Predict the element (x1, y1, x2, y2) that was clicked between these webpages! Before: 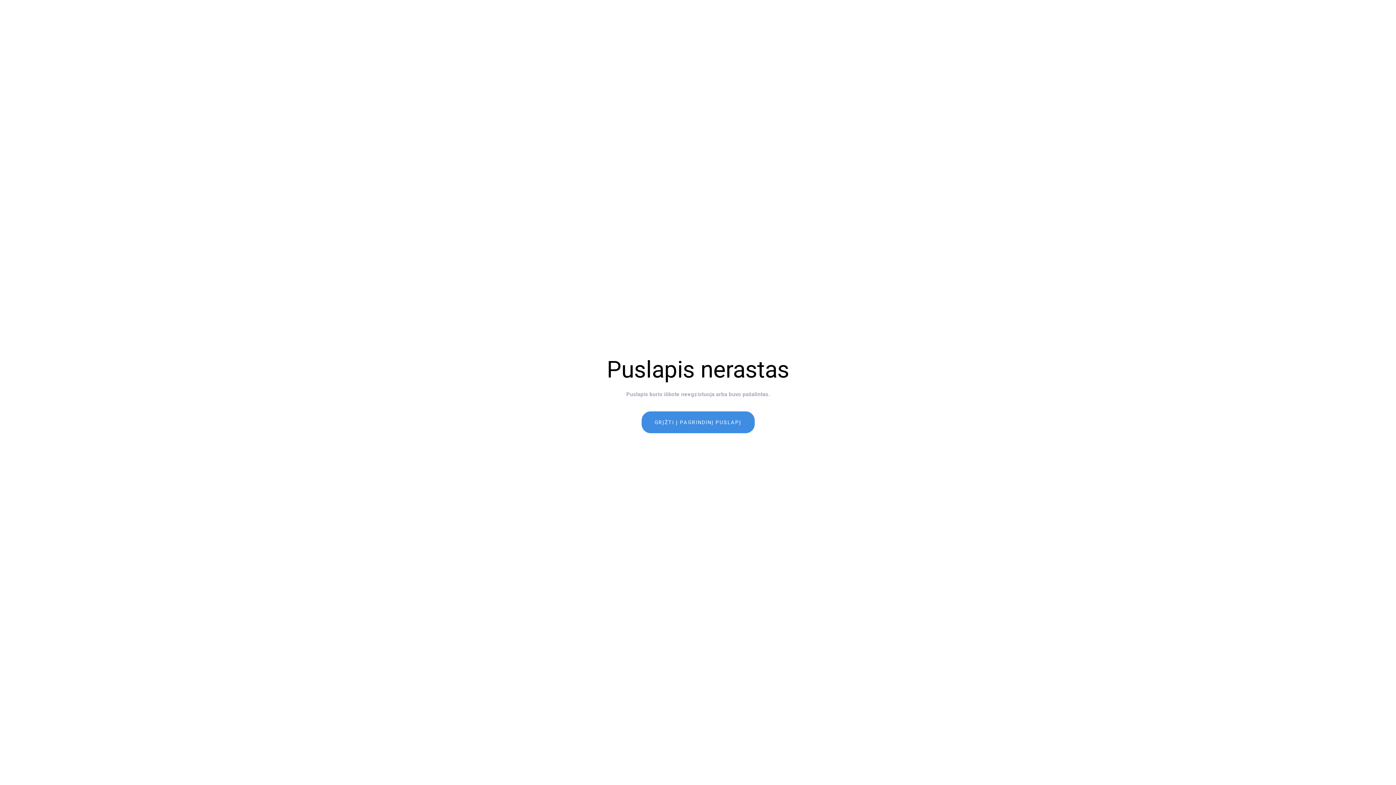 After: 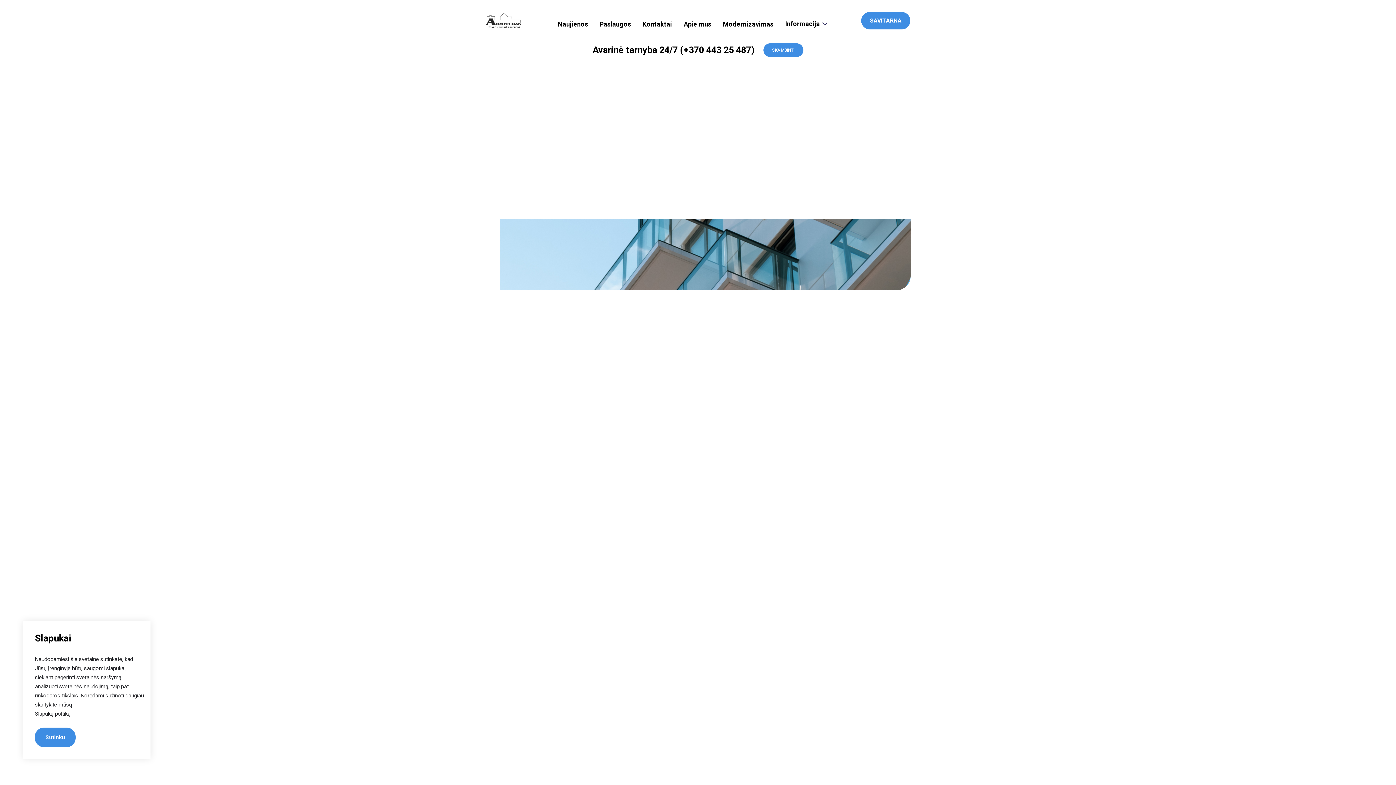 Action: label: GRĮŽTI Į PAGRINDINĮ PUSLAPĮ bbox: (641, 411, 754, 433)